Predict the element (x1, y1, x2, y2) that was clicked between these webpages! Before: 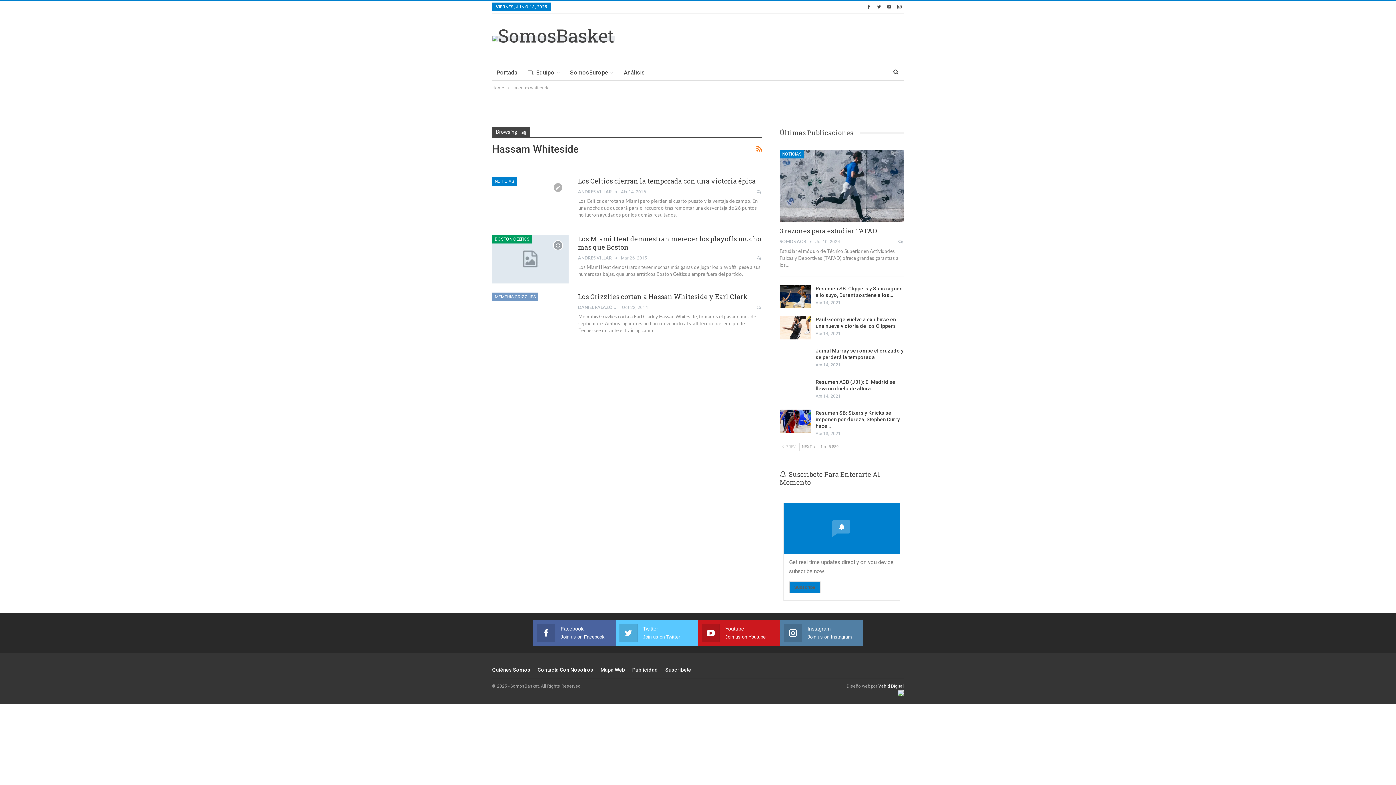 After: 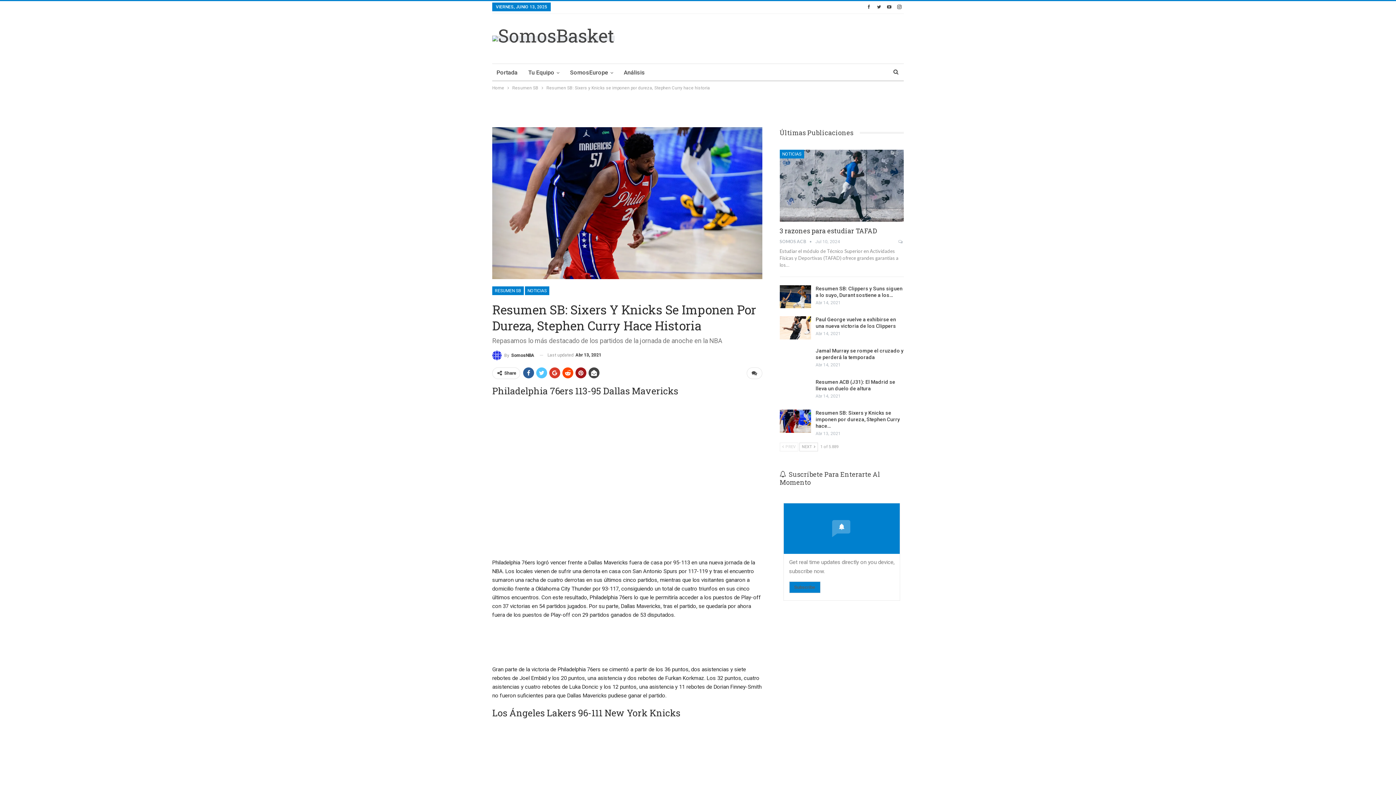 Action: bbox: (779, 409, 811, 433)